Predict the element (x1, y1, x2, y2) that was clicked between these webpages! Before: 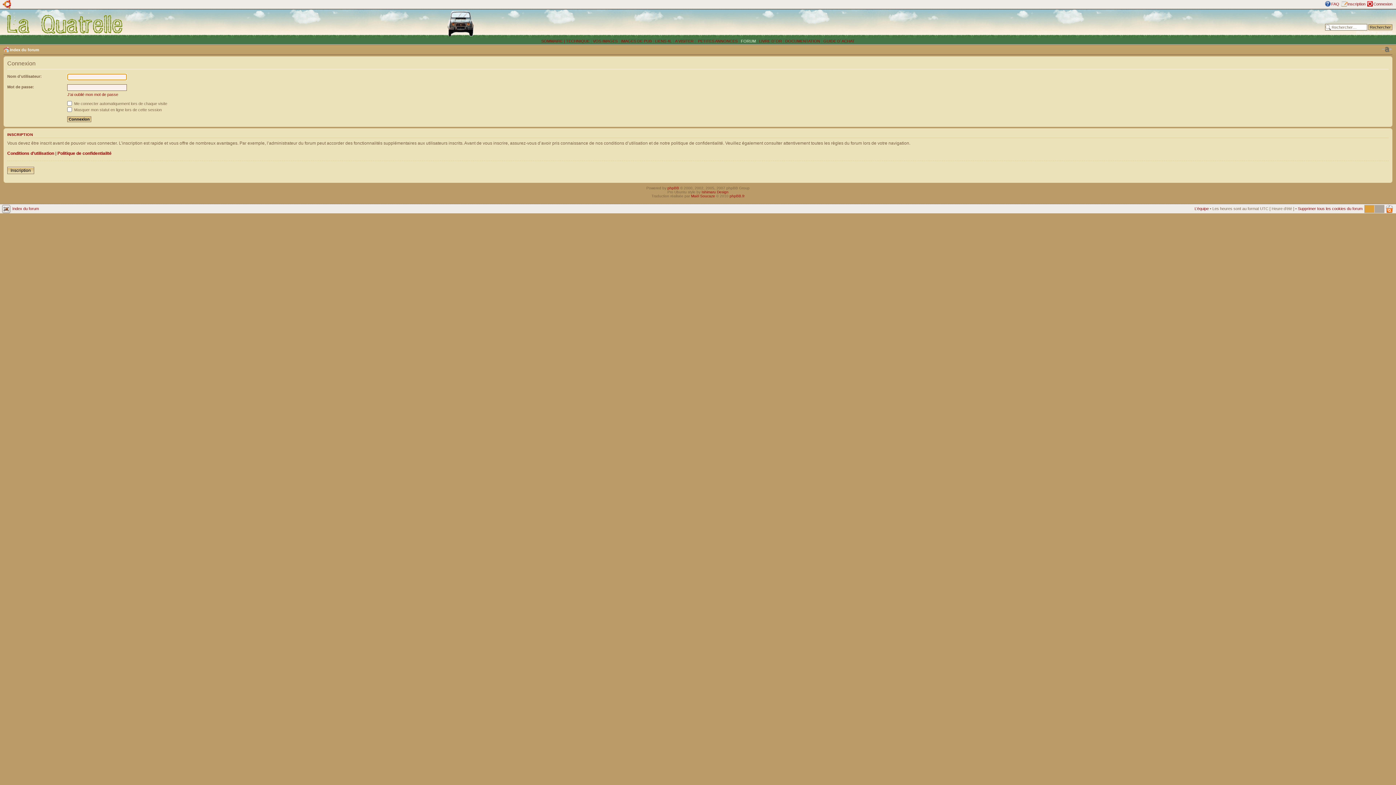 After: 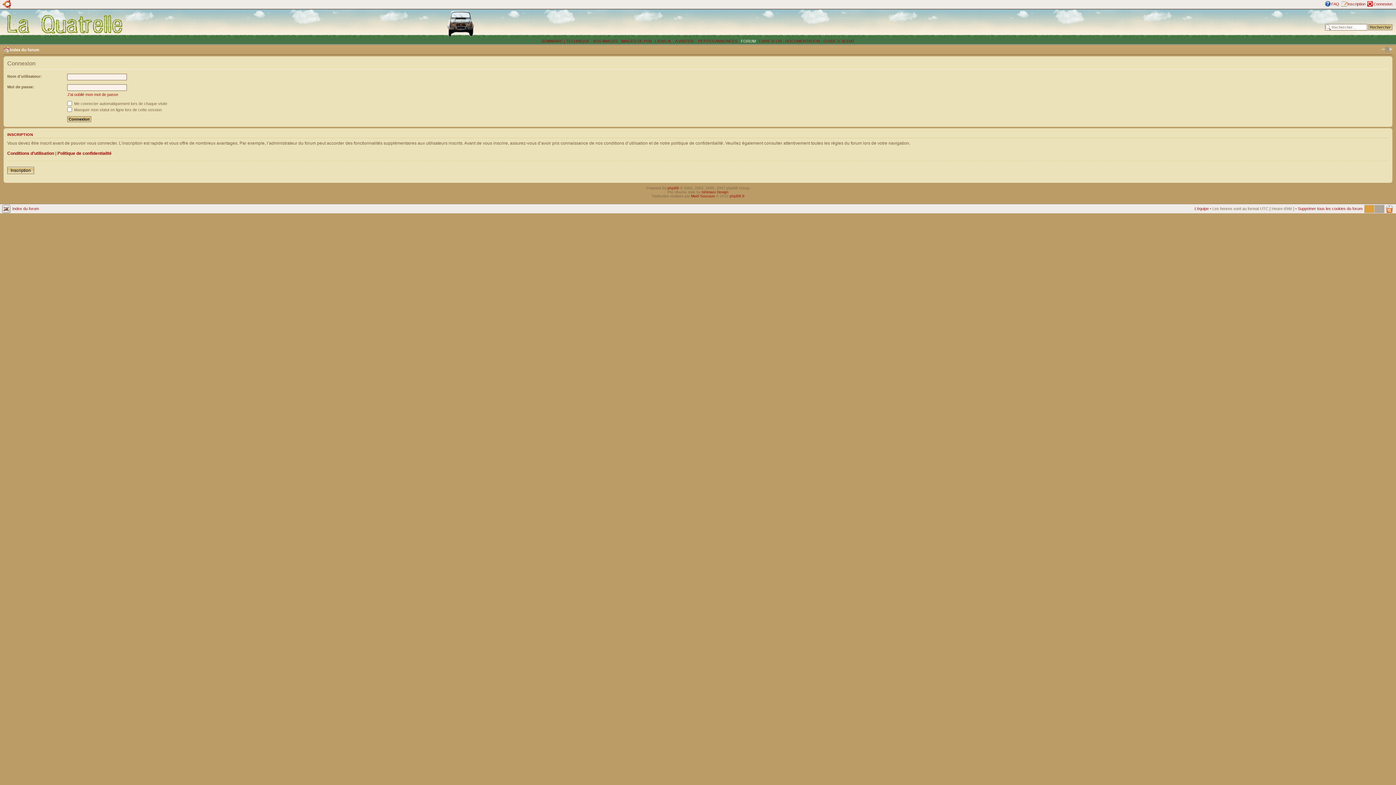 Action: bbox: (1381, 46, 1392, 52) label: Modifier la taille de la police